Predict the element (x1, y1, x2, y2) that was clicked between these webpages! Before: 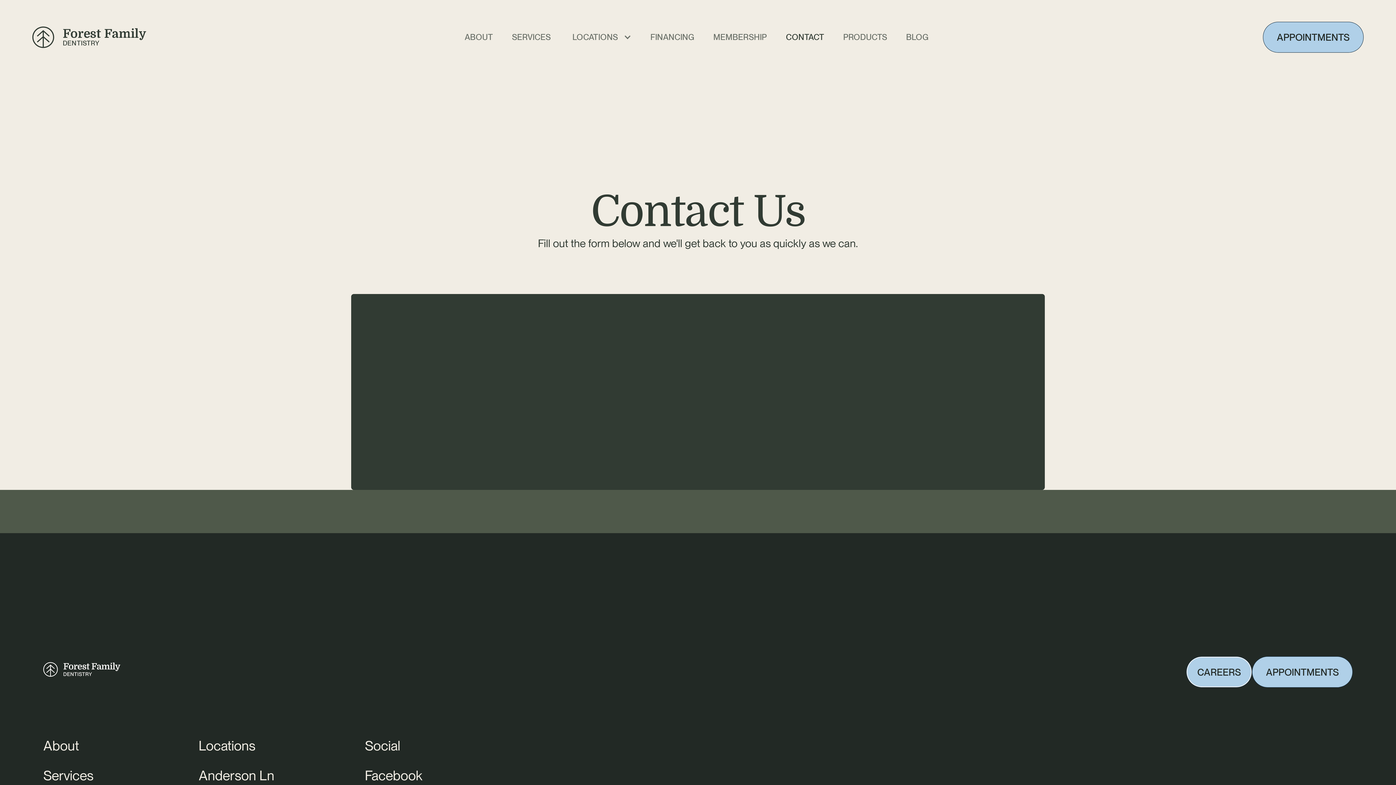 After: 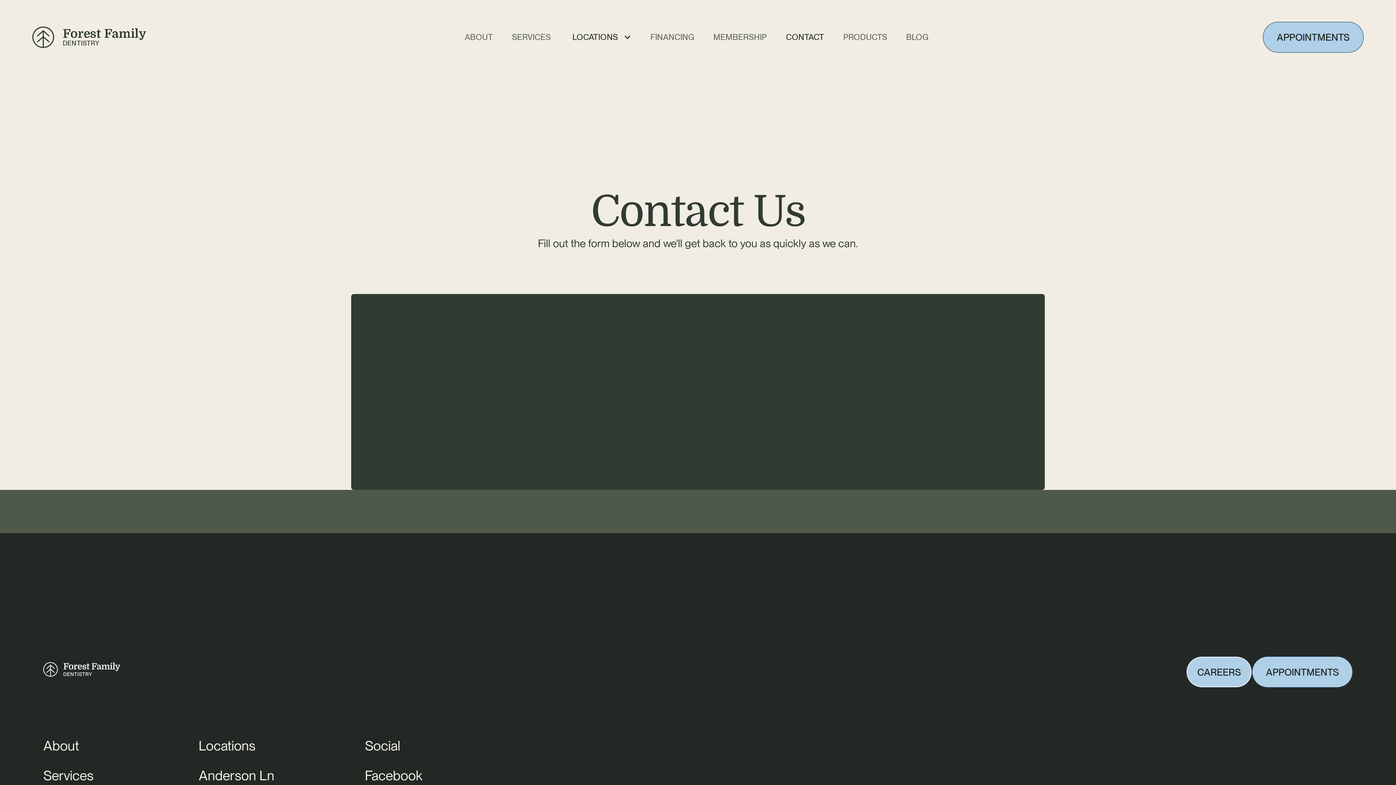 Action: label: LOCATIONS bbox: (561, 25, 642, 48)